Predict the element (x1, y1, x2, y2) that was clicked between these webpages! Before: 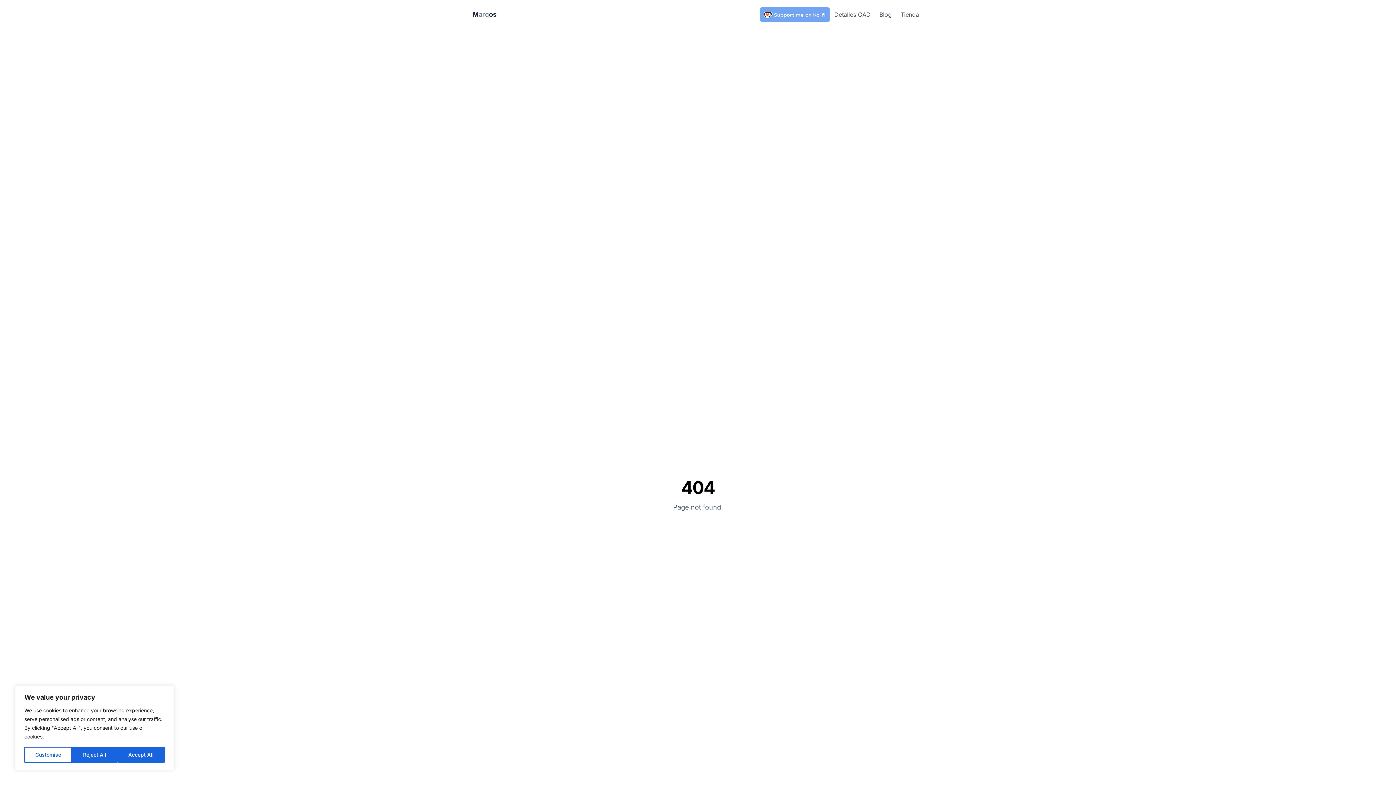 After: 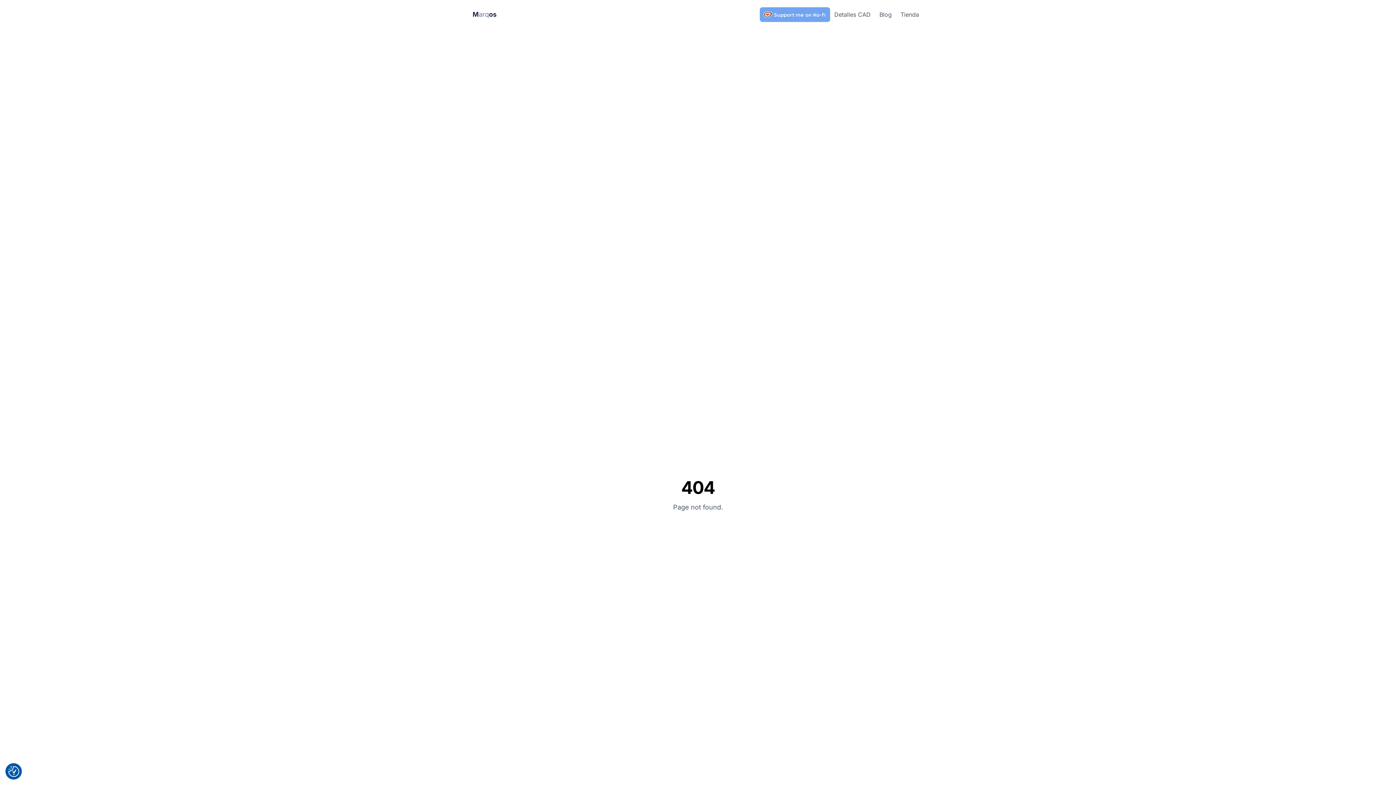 Action: label: Accept All bbox: (117, 747, 164, 763)